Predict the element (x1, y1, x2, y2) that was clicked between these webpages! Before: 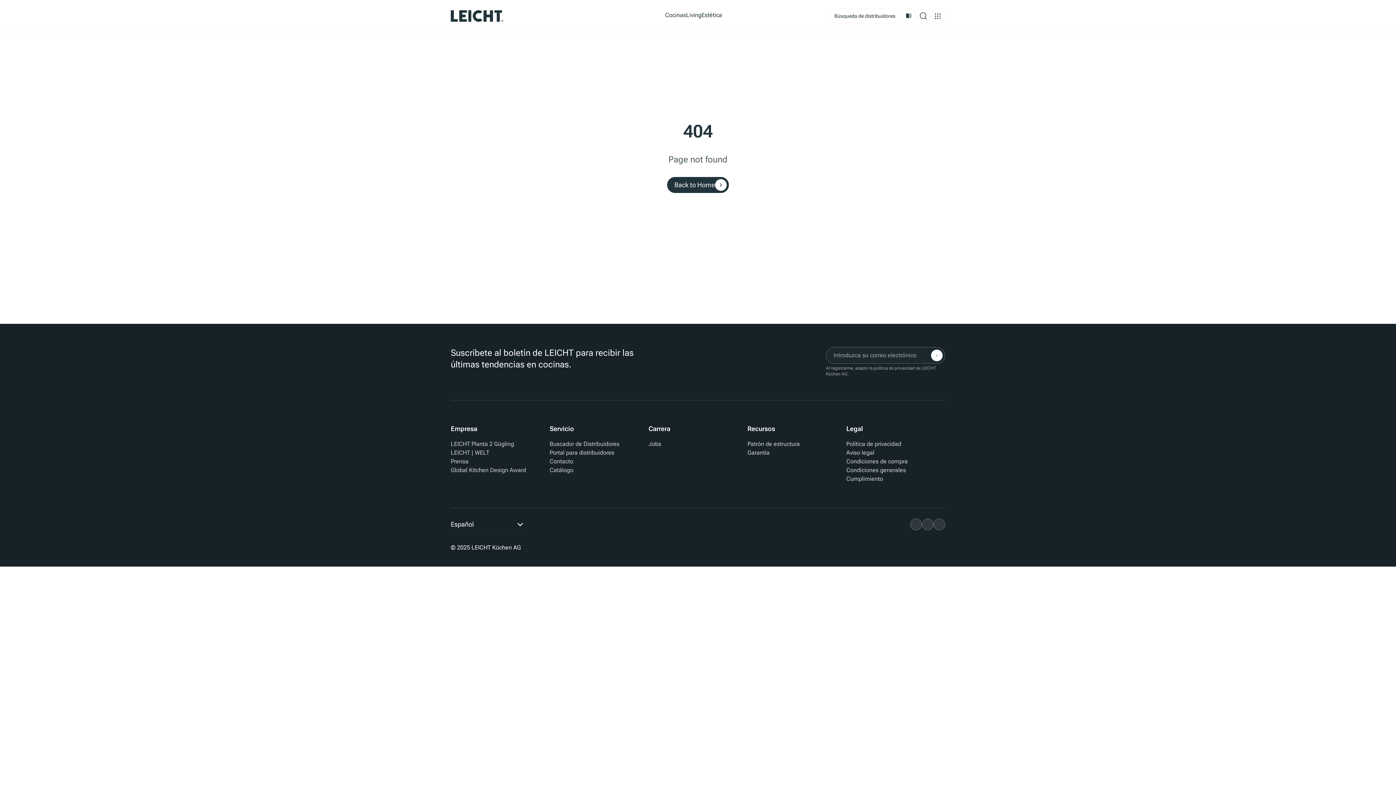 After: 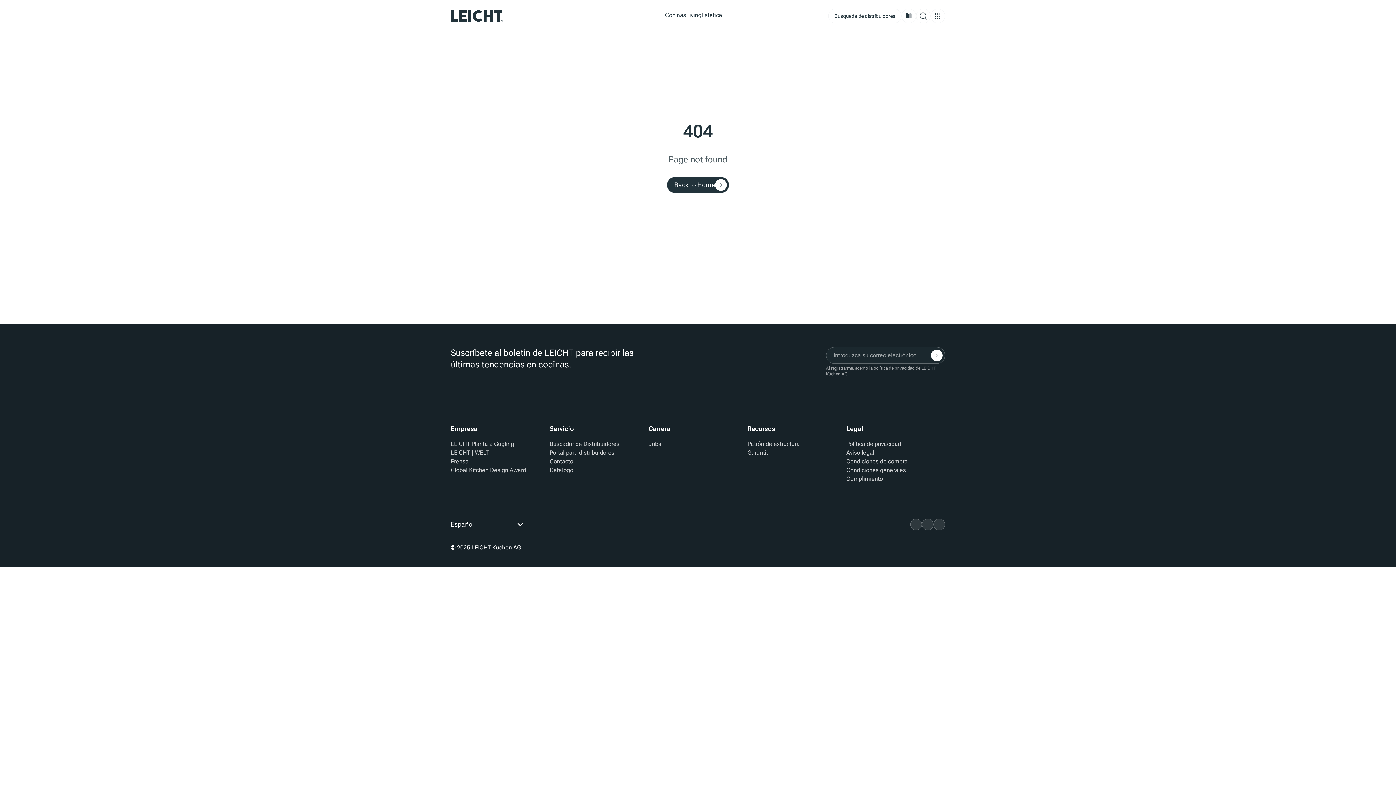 Action: bbox: (922, 518, 933, 530)